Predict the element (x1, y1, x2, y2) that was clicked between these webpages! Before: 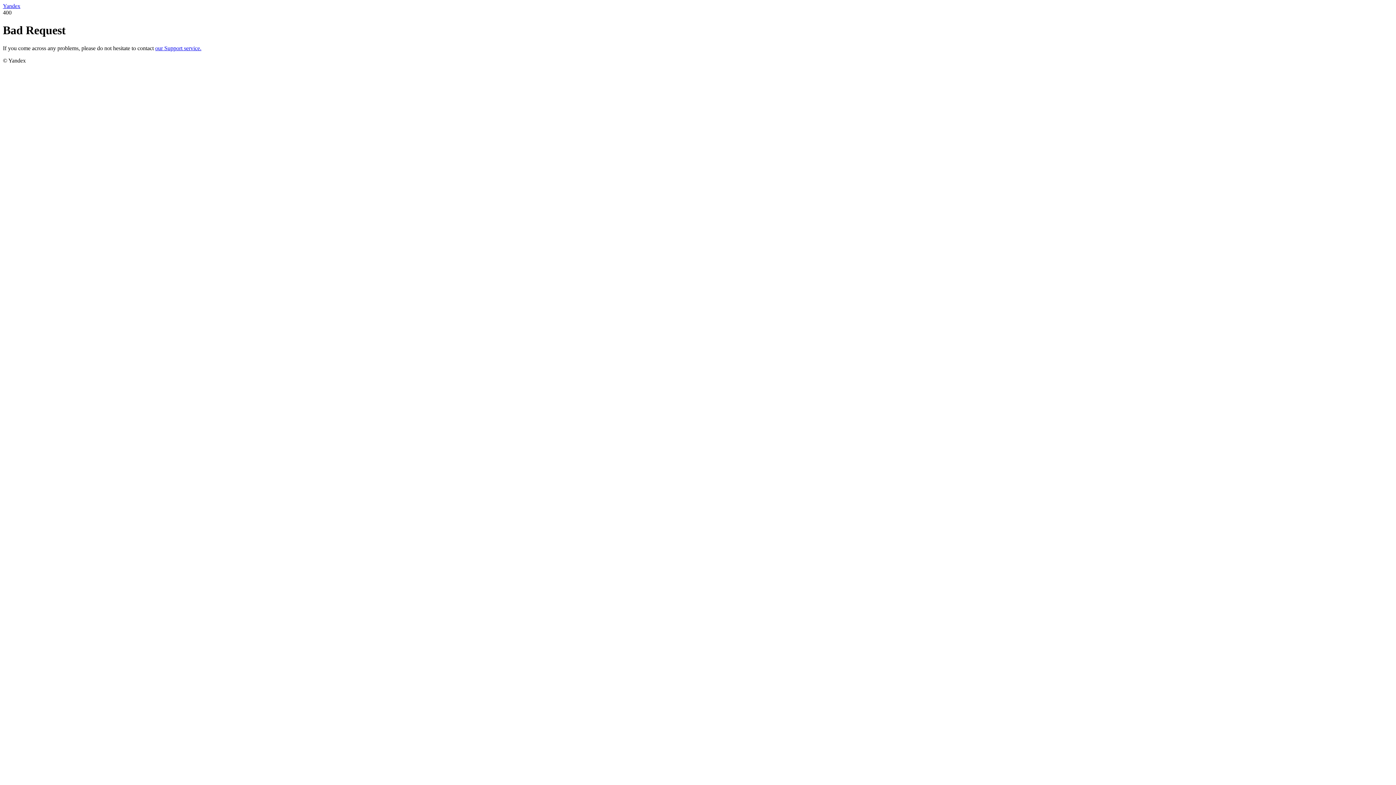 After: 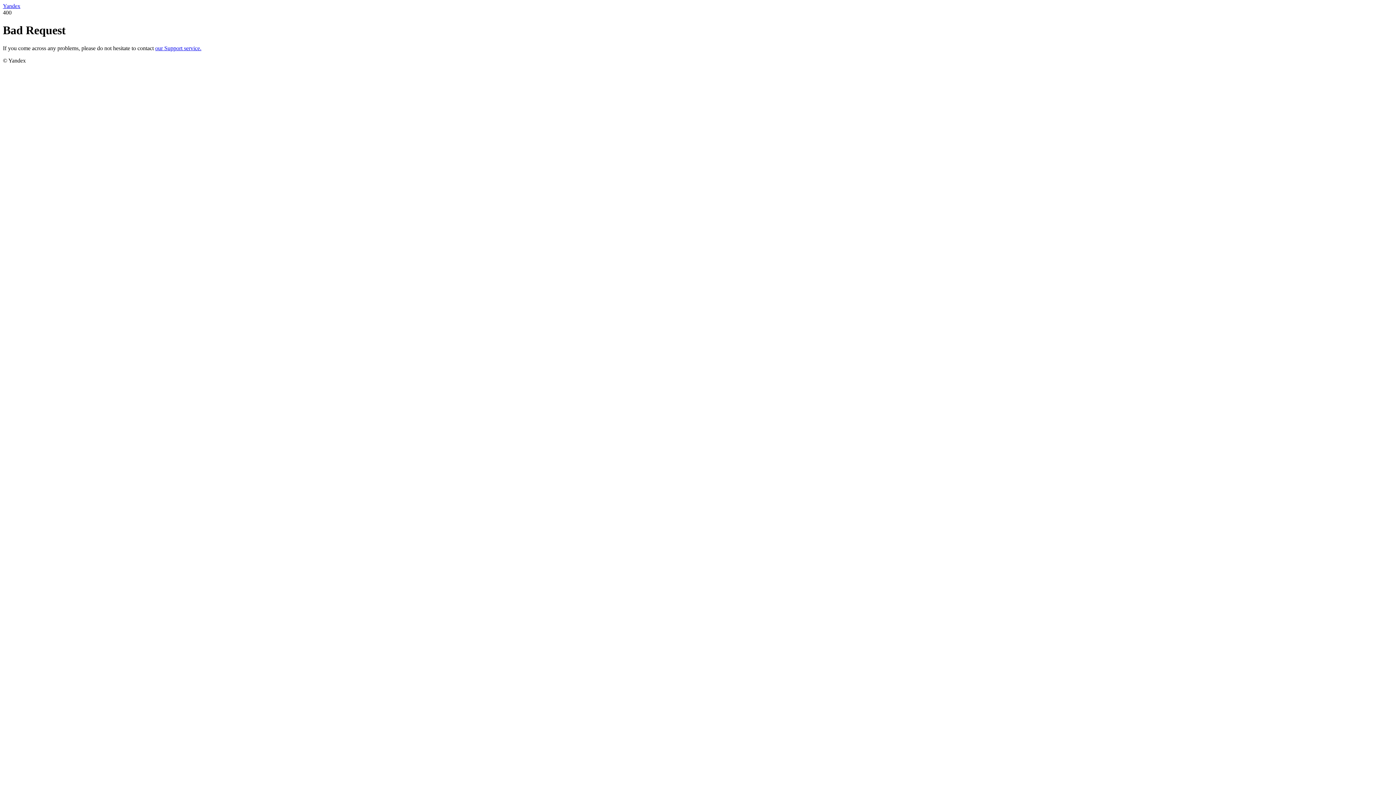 Action: bbox: (155, 45, 201, 51) label: our Support service.